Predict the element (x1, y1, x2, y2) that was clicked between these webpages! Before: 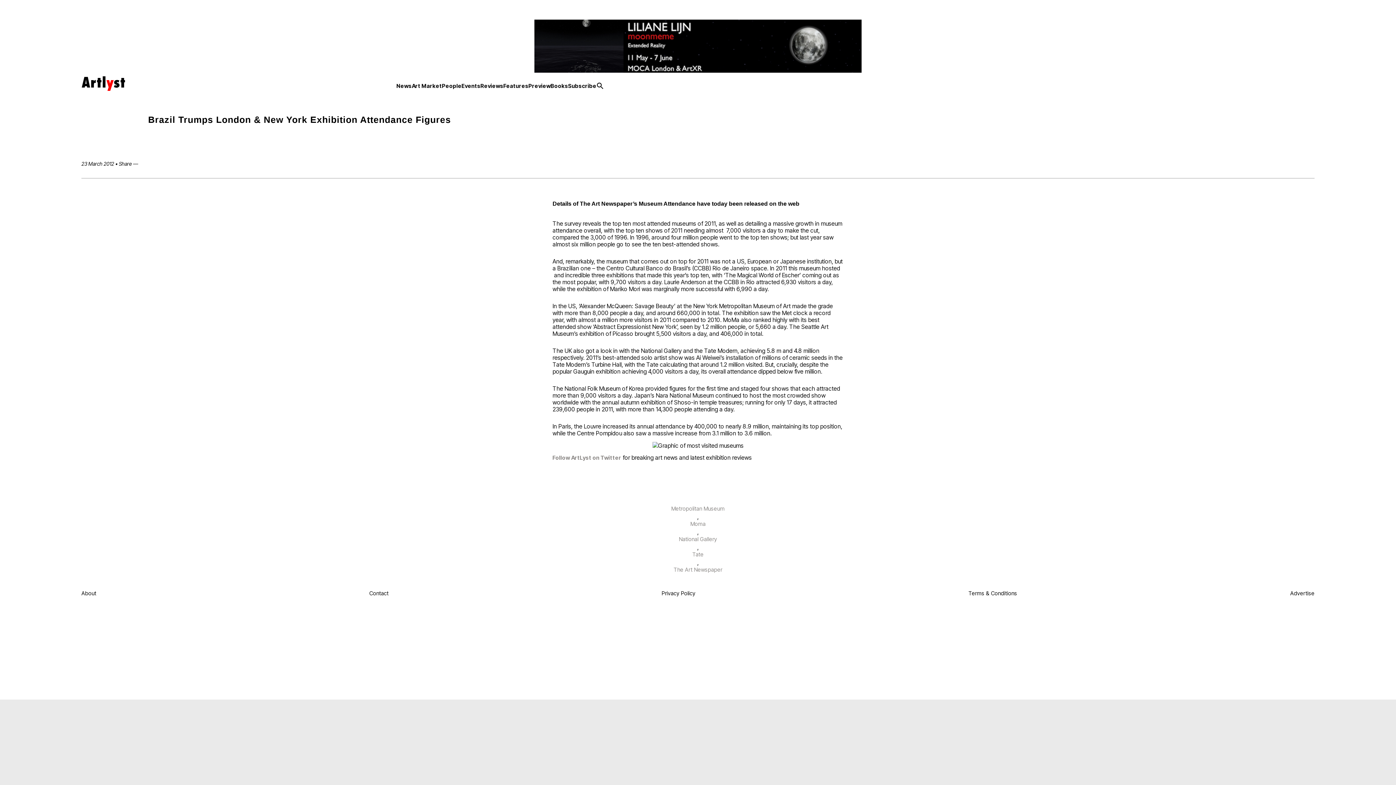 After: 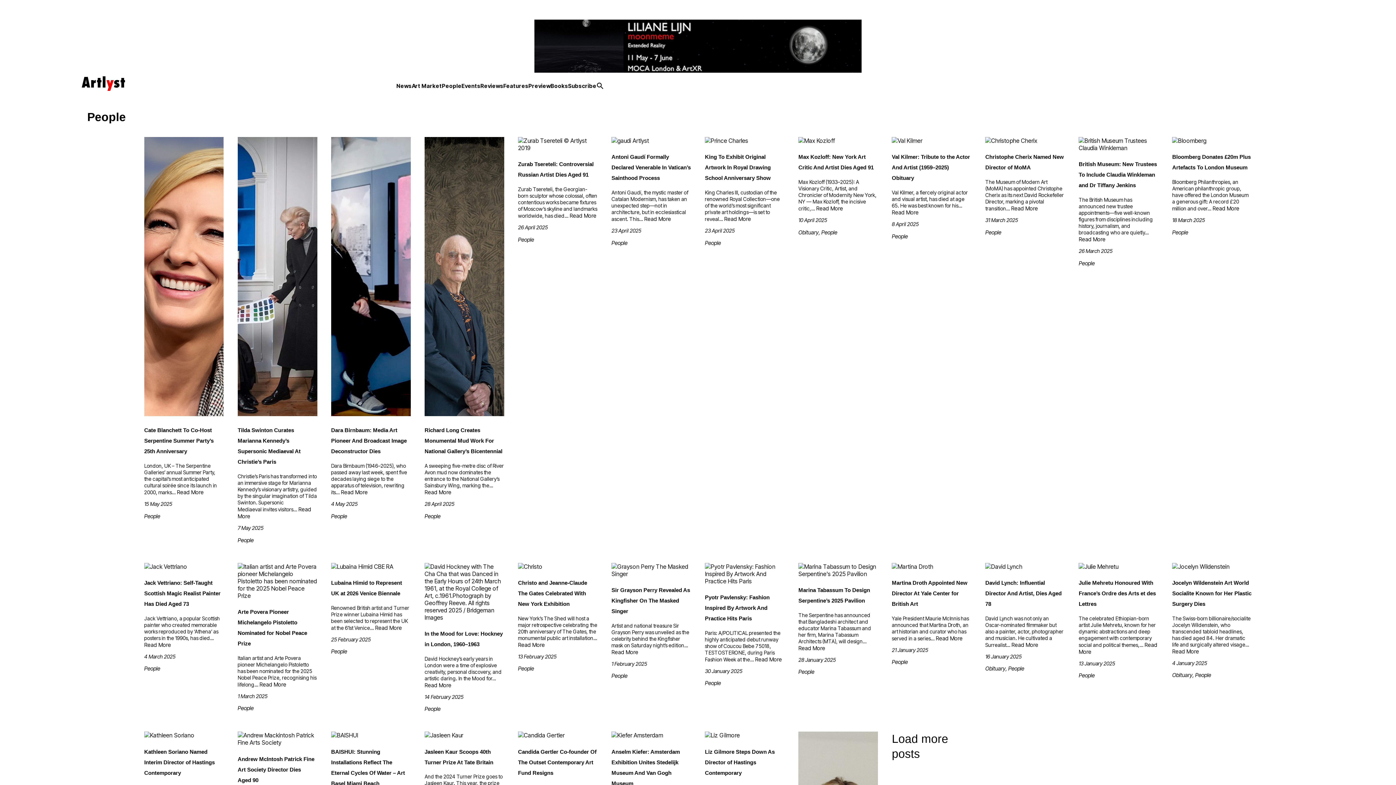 Action: bbox: (442, 82, 461, 89) label: People